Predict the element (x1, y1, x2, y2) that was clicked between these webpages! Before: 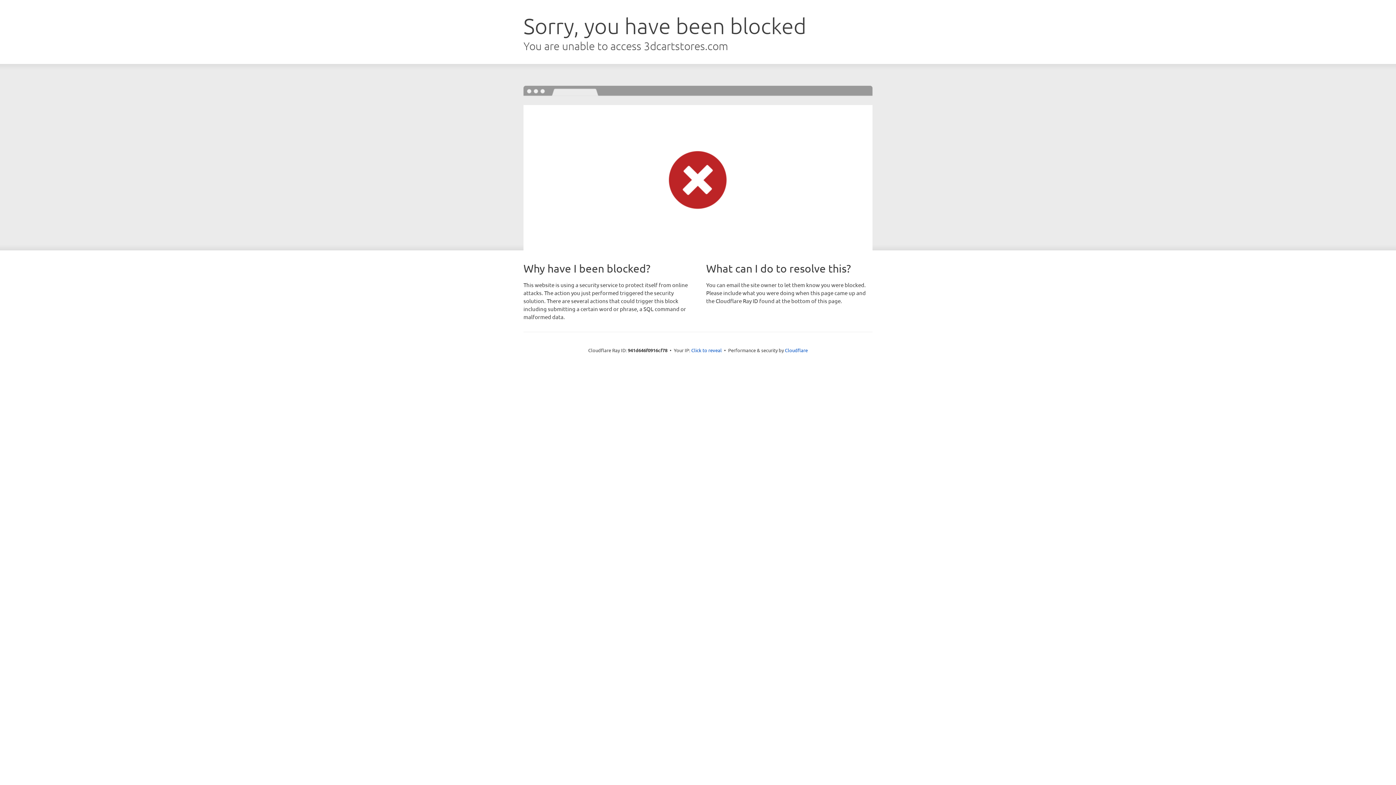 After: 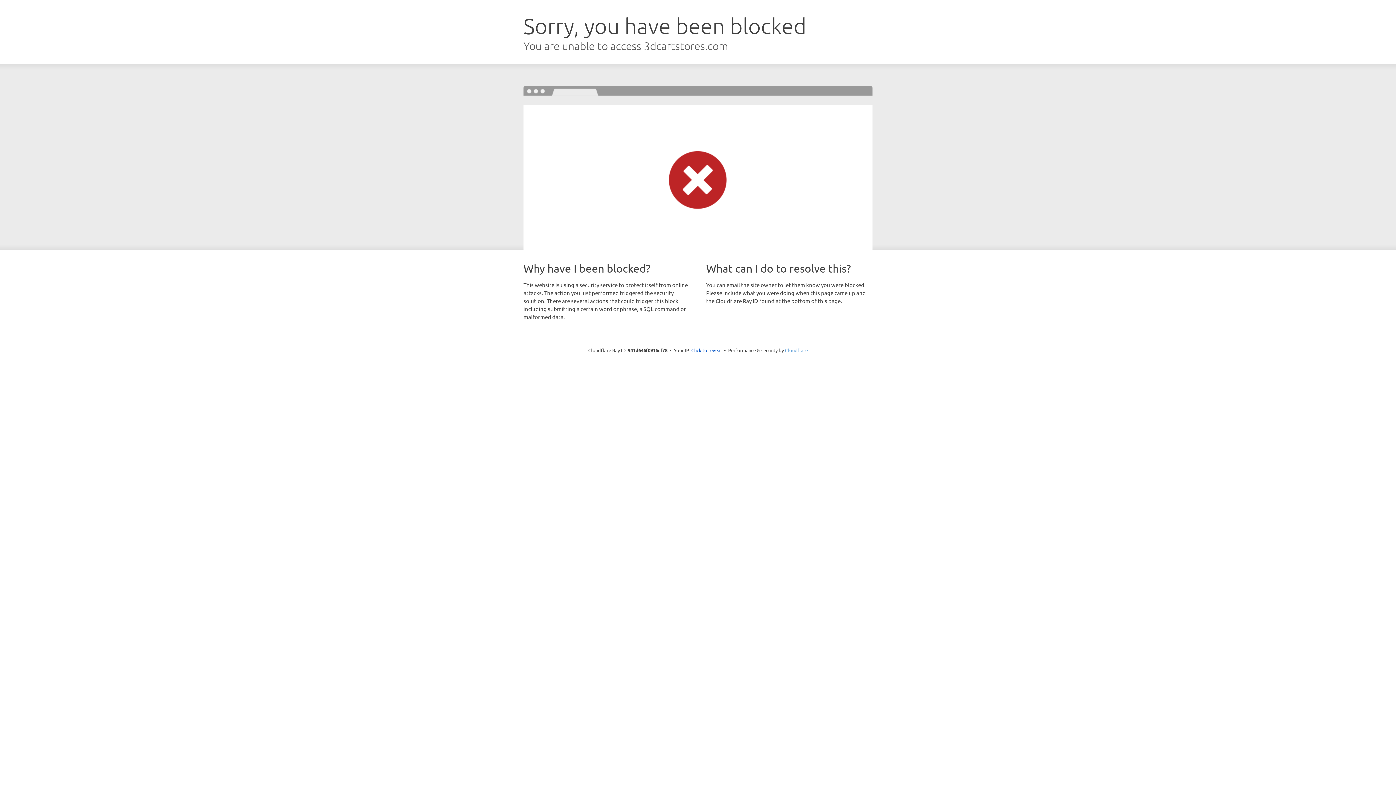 Action: label: Cloudflare bbox: (785, 347, 808, 353)